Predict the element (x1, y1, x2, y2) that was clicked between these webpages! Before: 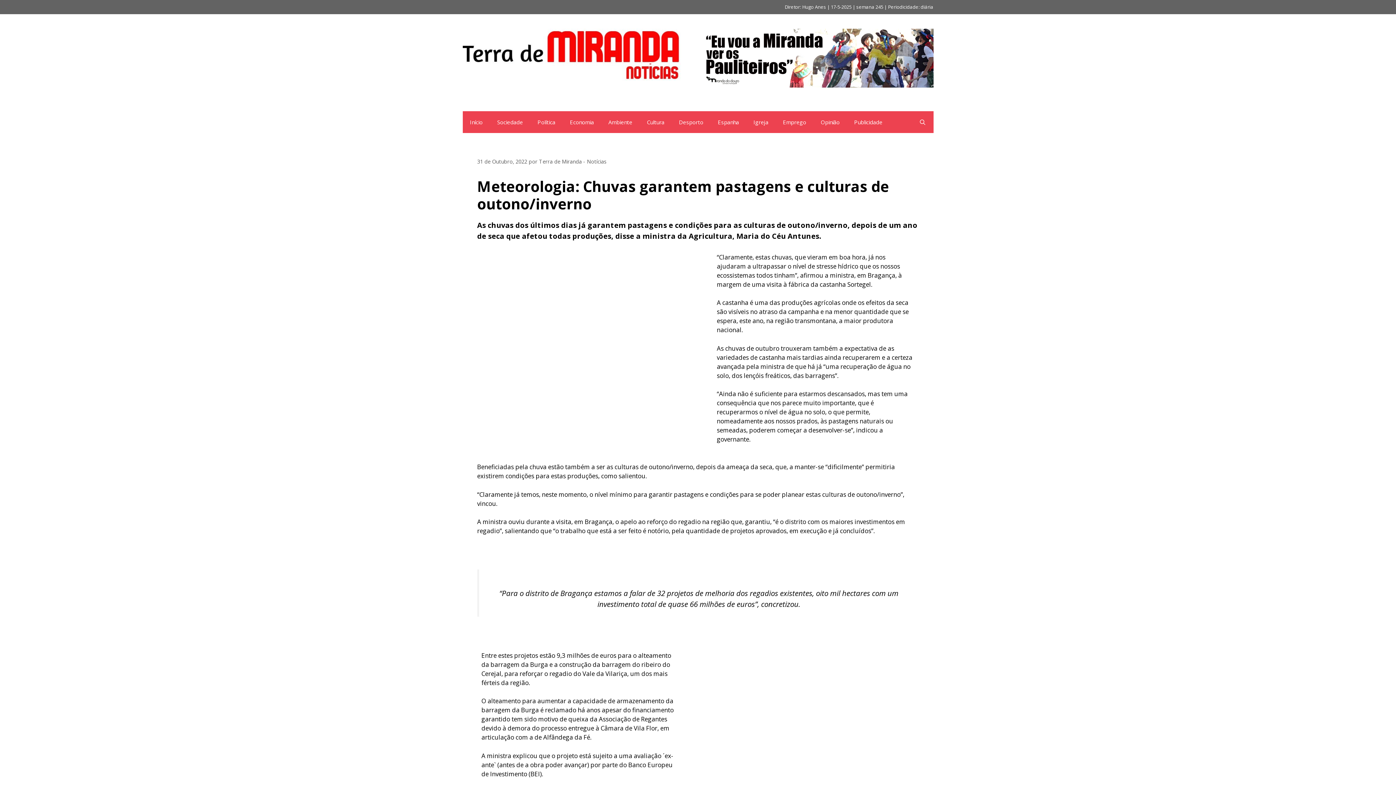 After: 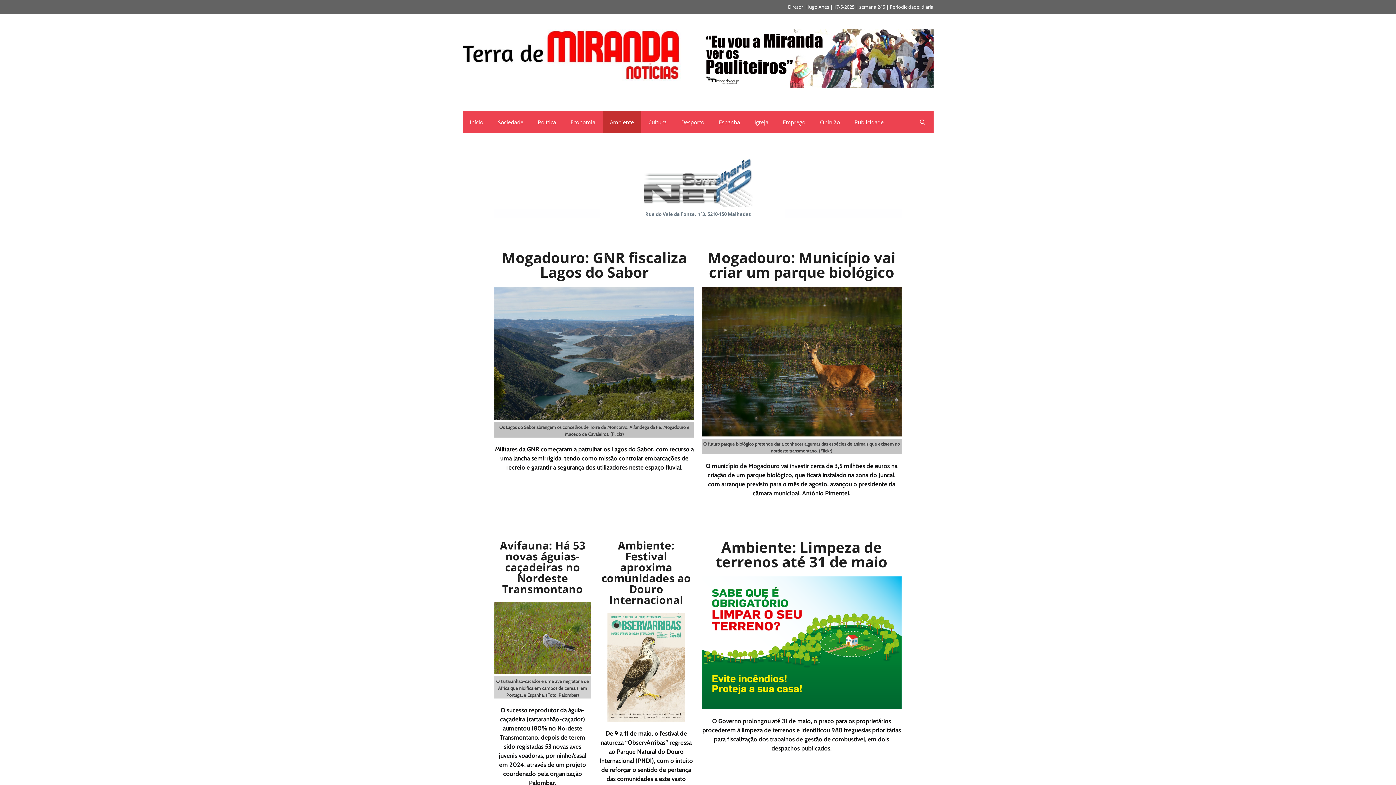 Action: bbox: (601, 111, 639, 133) label: Ambiente